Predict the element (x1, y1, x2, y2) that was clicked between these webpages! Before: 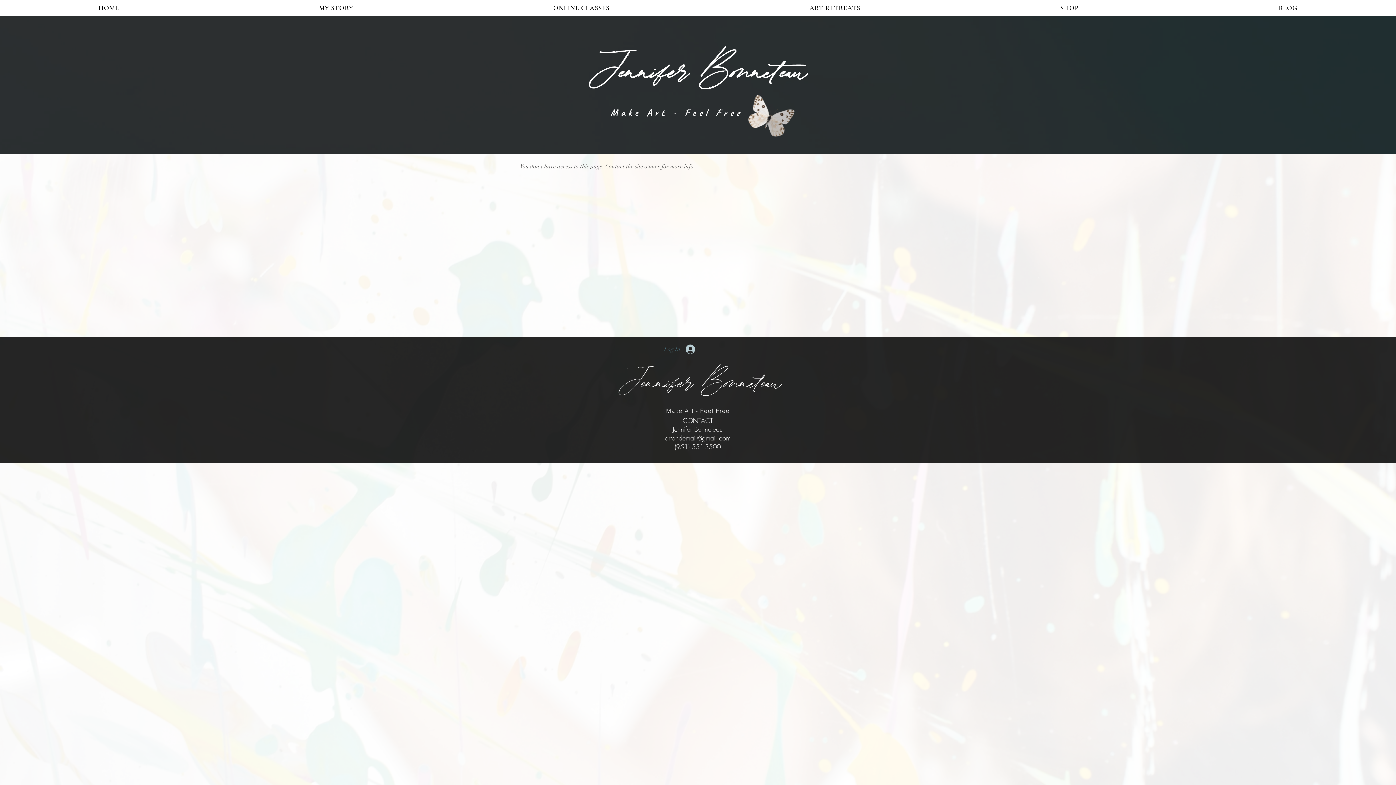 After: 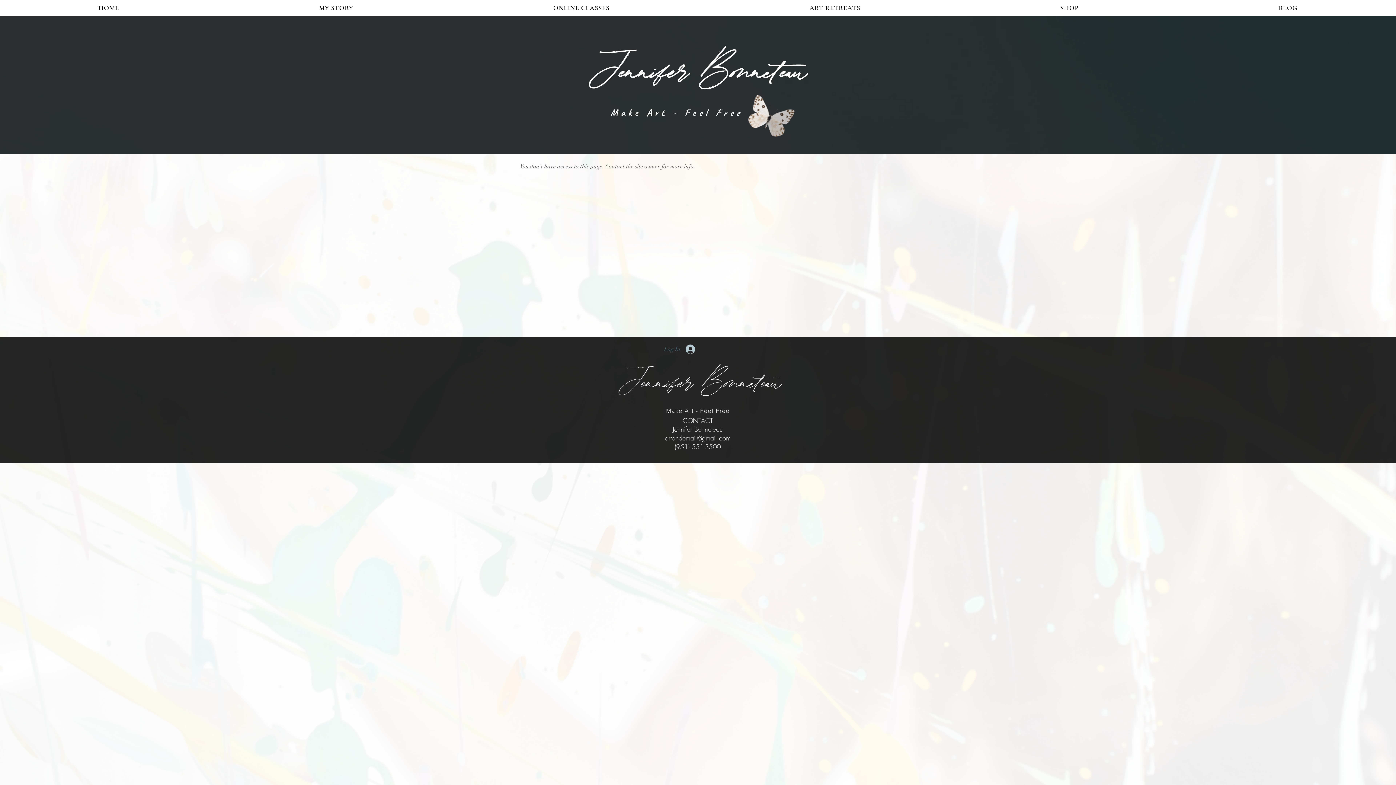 Action: bbox: (665, 433, 730, 442) label: artandemail@gmail.com